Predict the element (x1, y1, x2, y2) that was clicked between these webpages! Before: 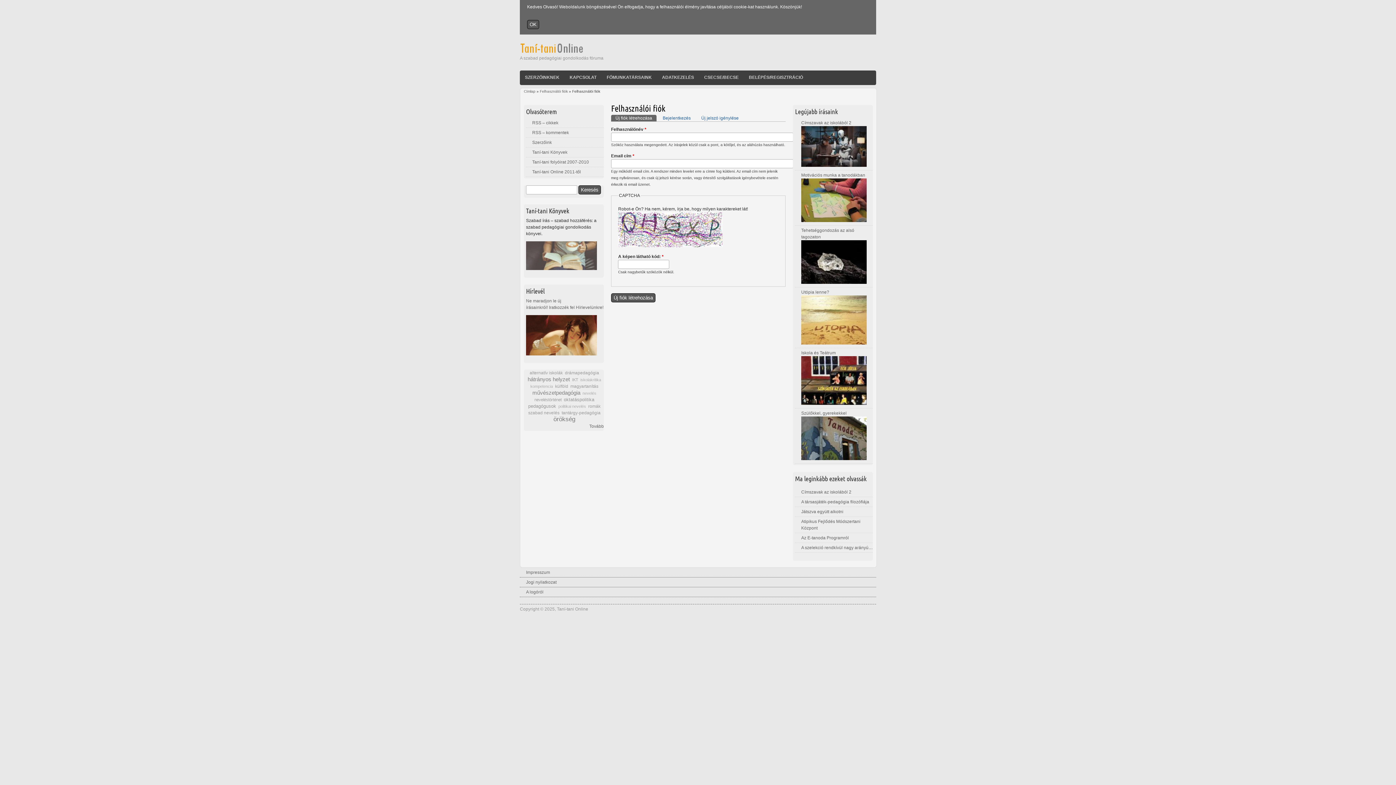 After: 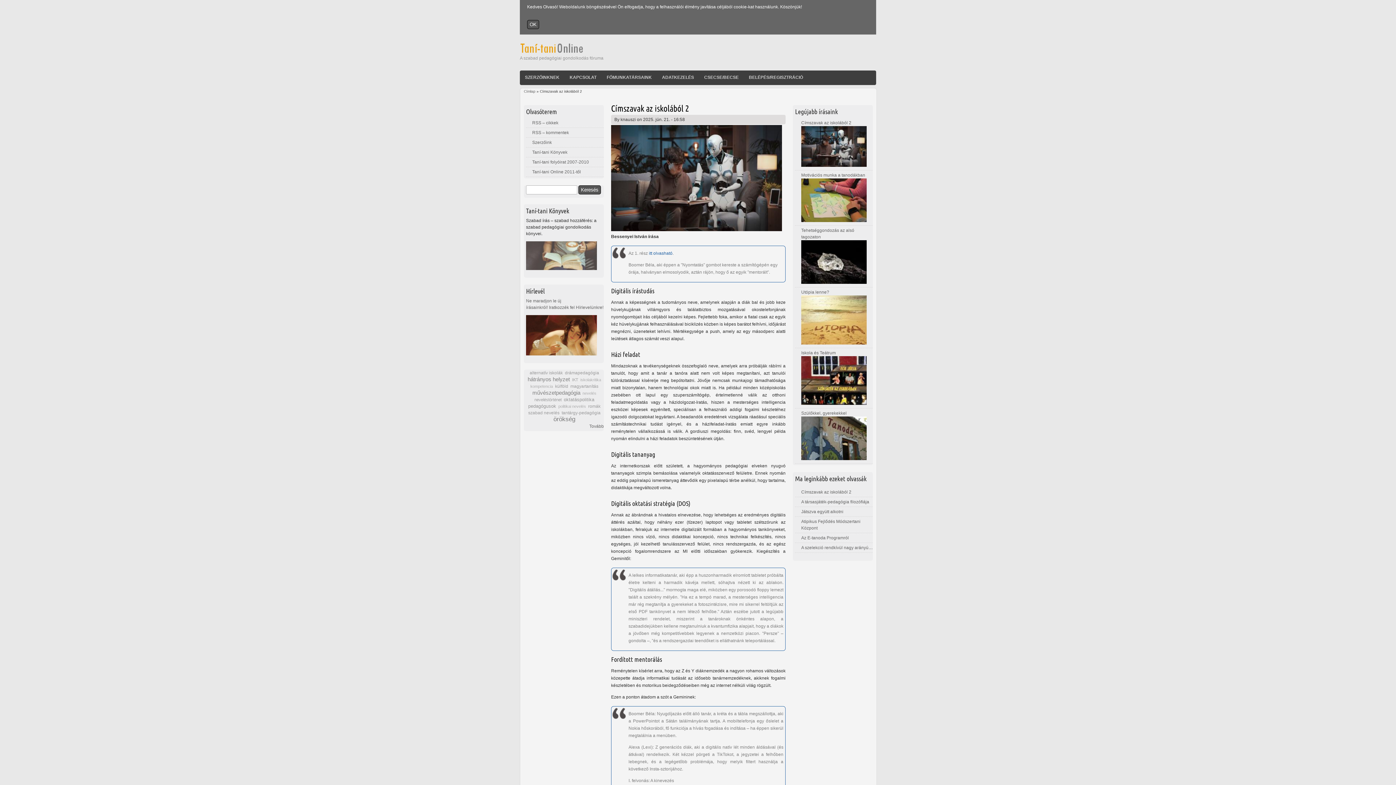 Action: label: Címszavak az iskolából 2 bbox: (801, 489, 851, 494)